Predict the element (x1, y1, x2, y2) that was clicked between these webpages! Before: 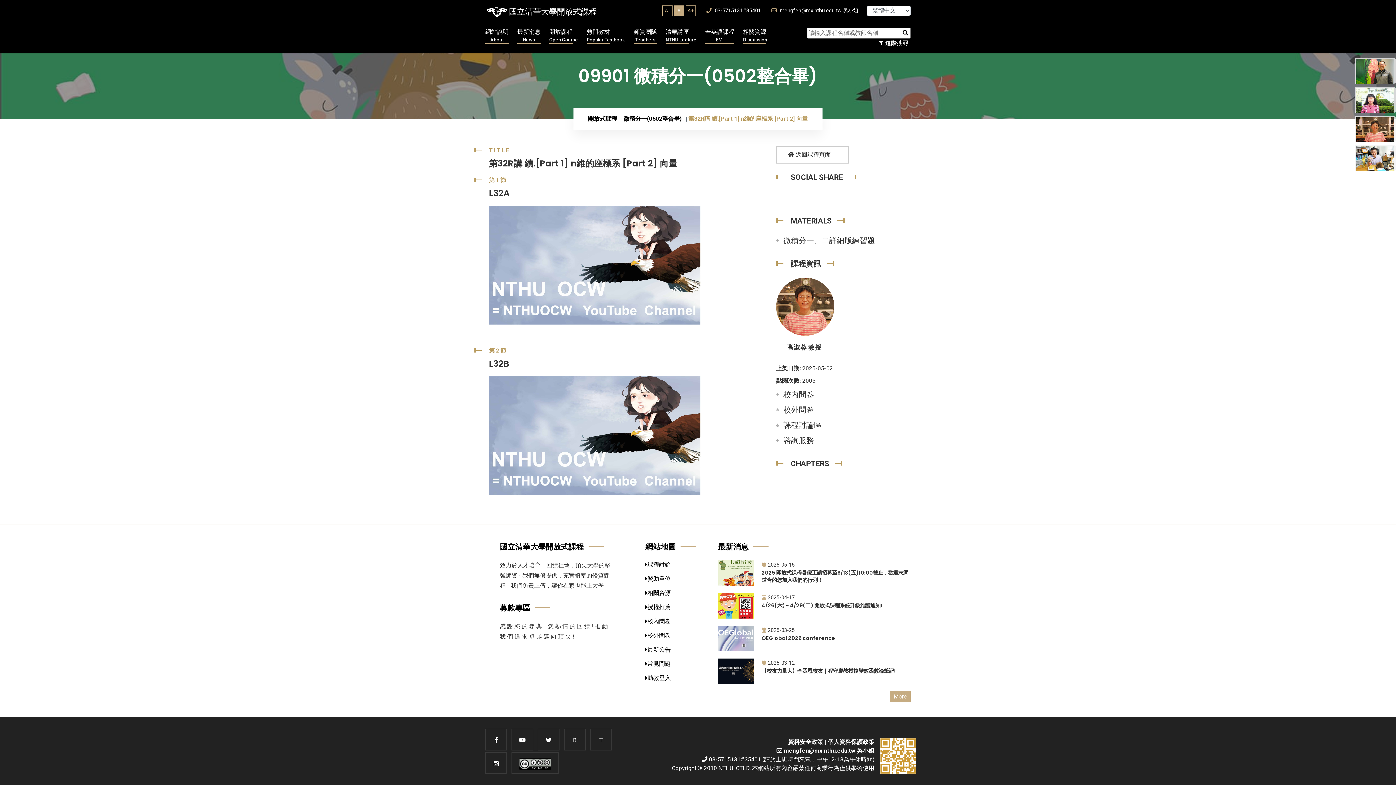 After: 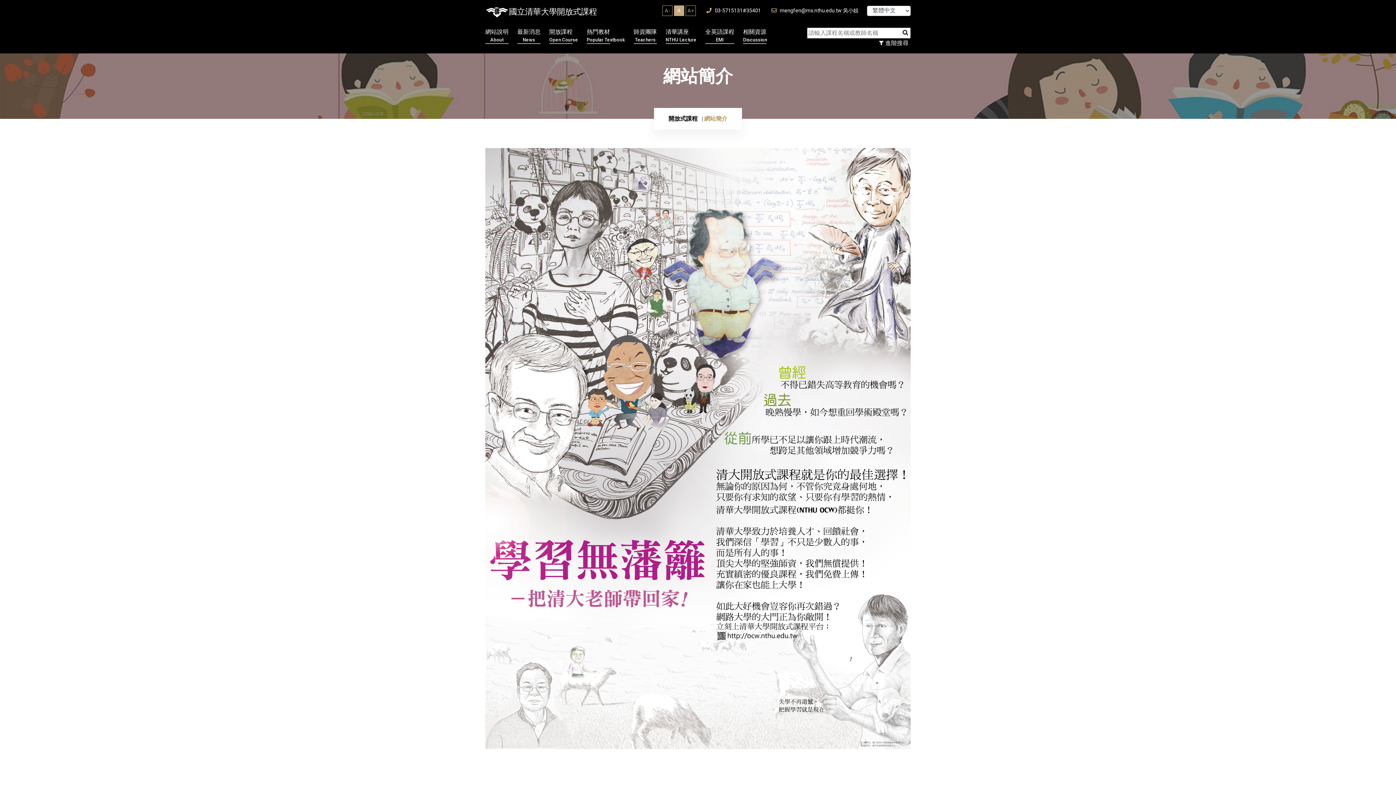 Action: label: 網站說明
About bbox: (485, 28, 508, 44)